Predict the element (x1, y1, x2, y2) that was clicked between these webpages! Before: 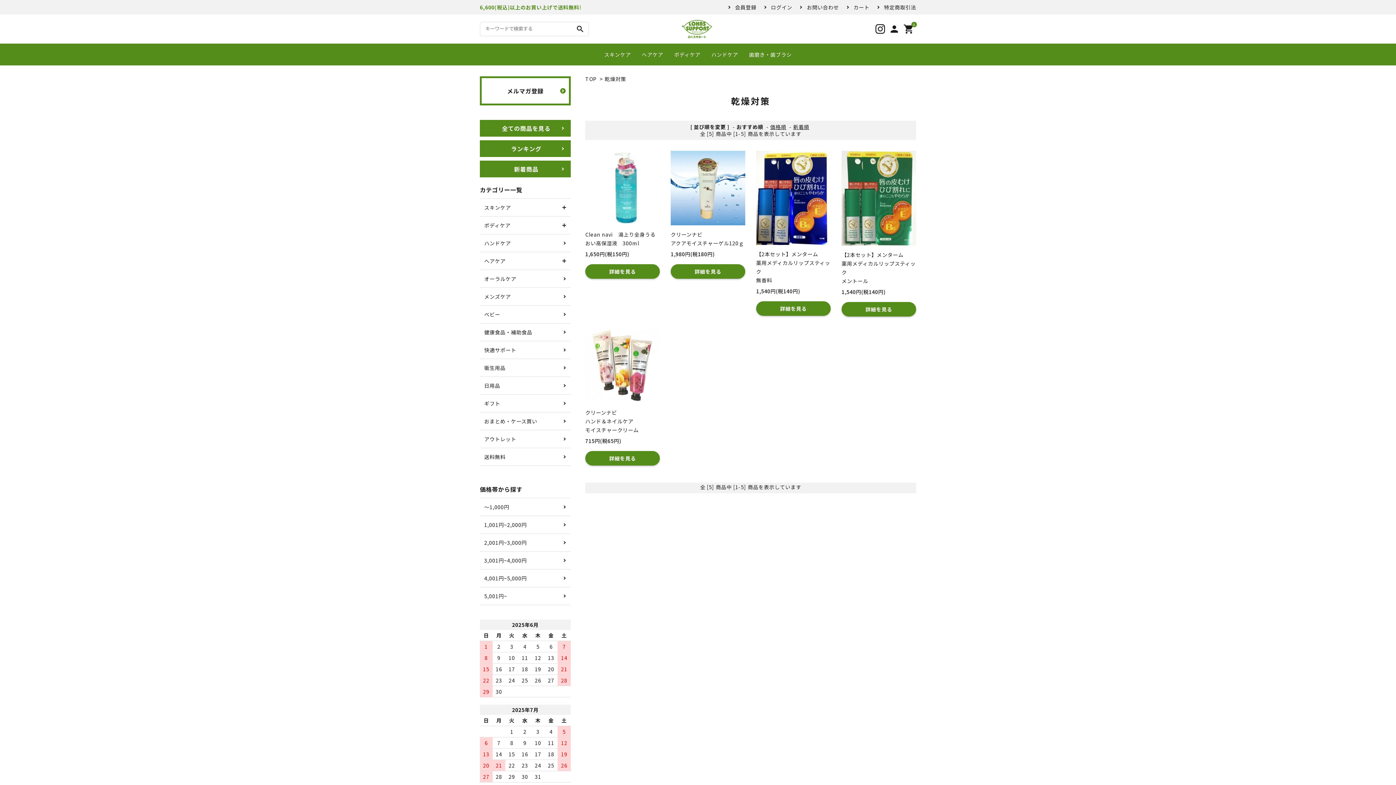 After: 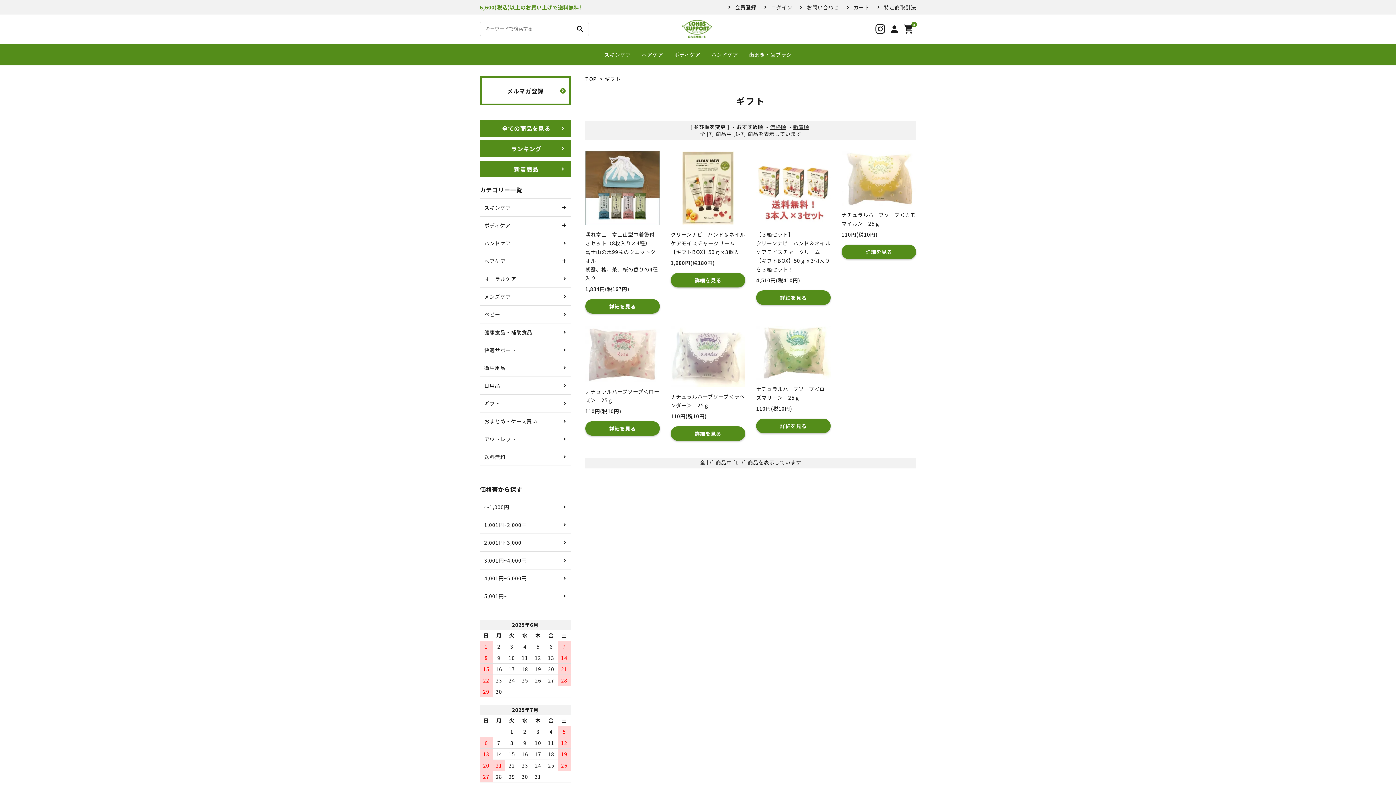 Action: label: ギフト bbox: (480, 394, 570, 412)